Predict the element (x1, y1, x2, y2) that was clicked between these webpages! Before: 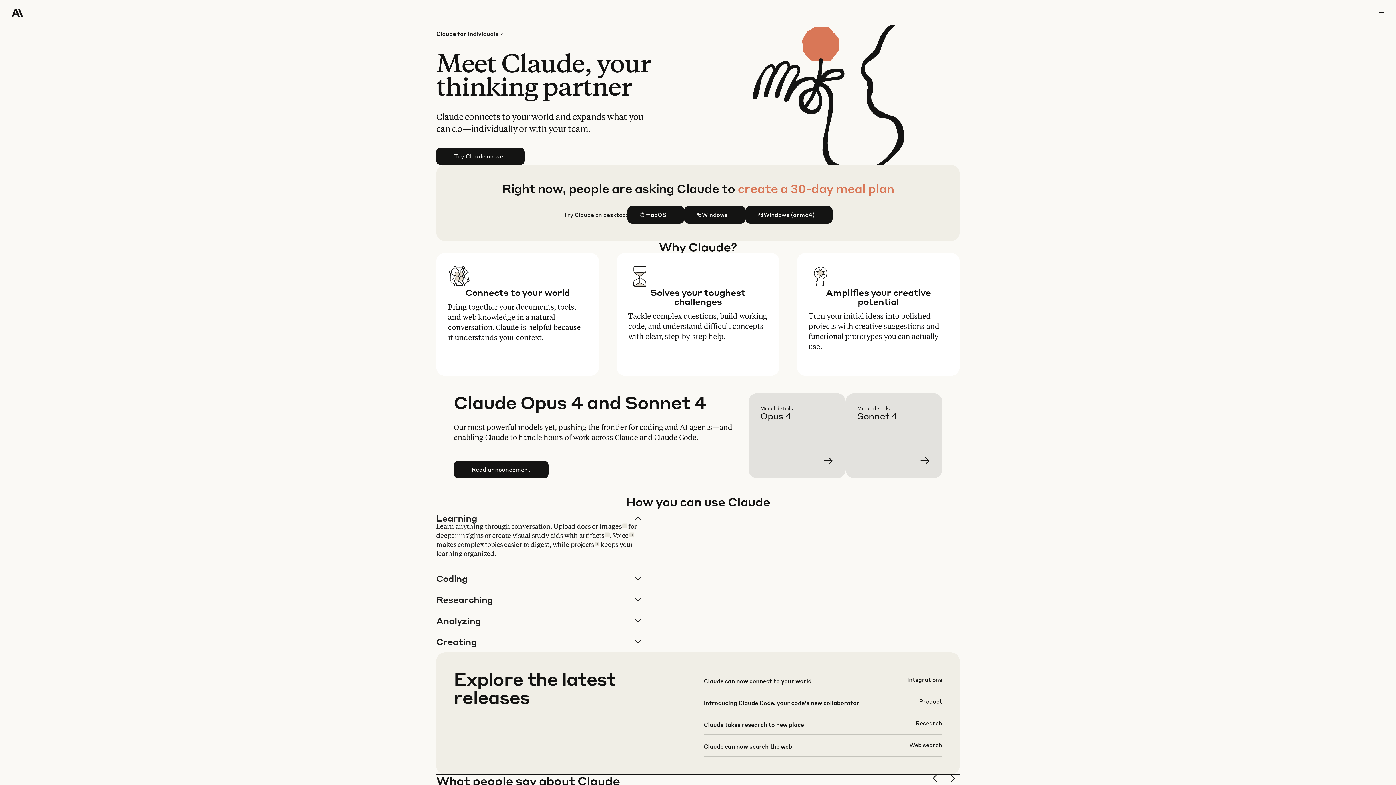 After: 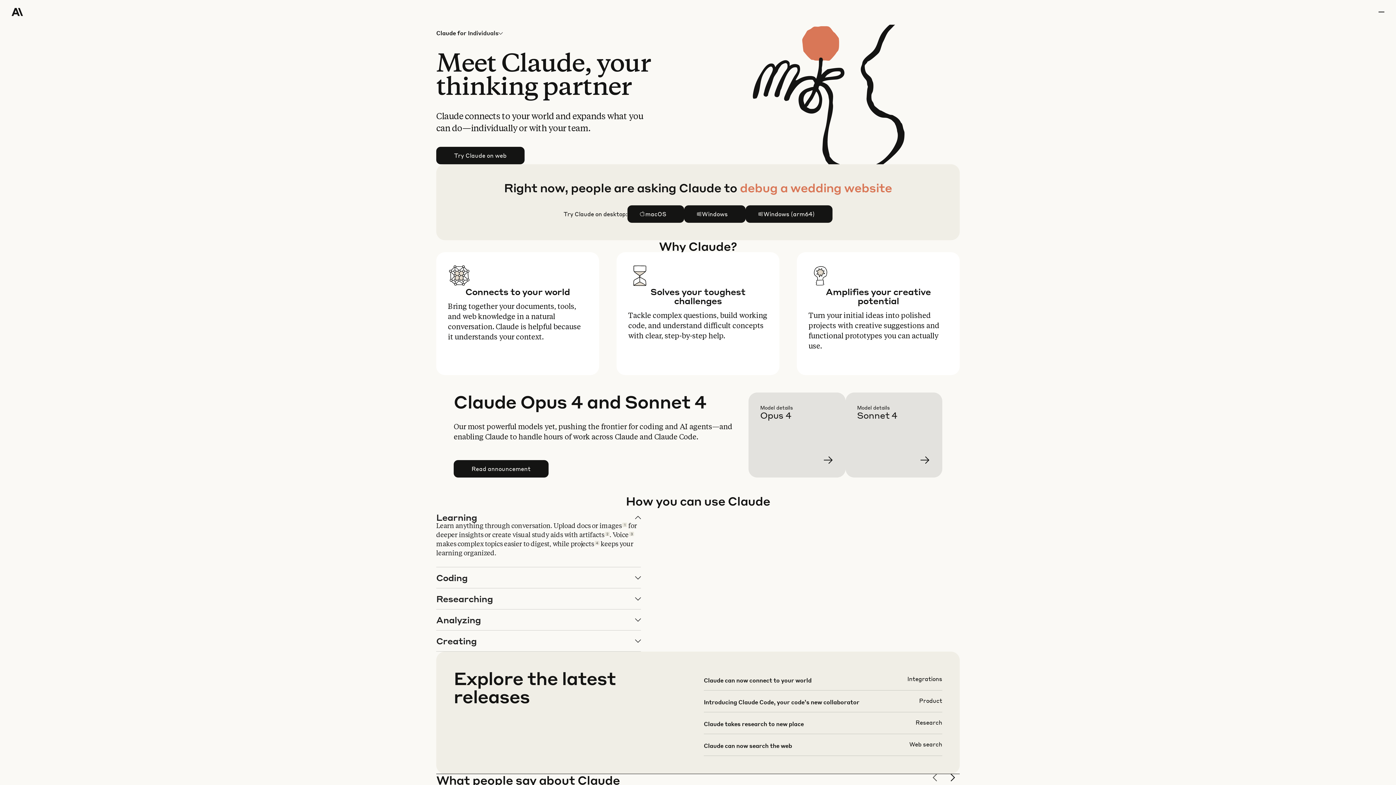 Action: label: previous slide bbox: (930, 774, 942, 786)